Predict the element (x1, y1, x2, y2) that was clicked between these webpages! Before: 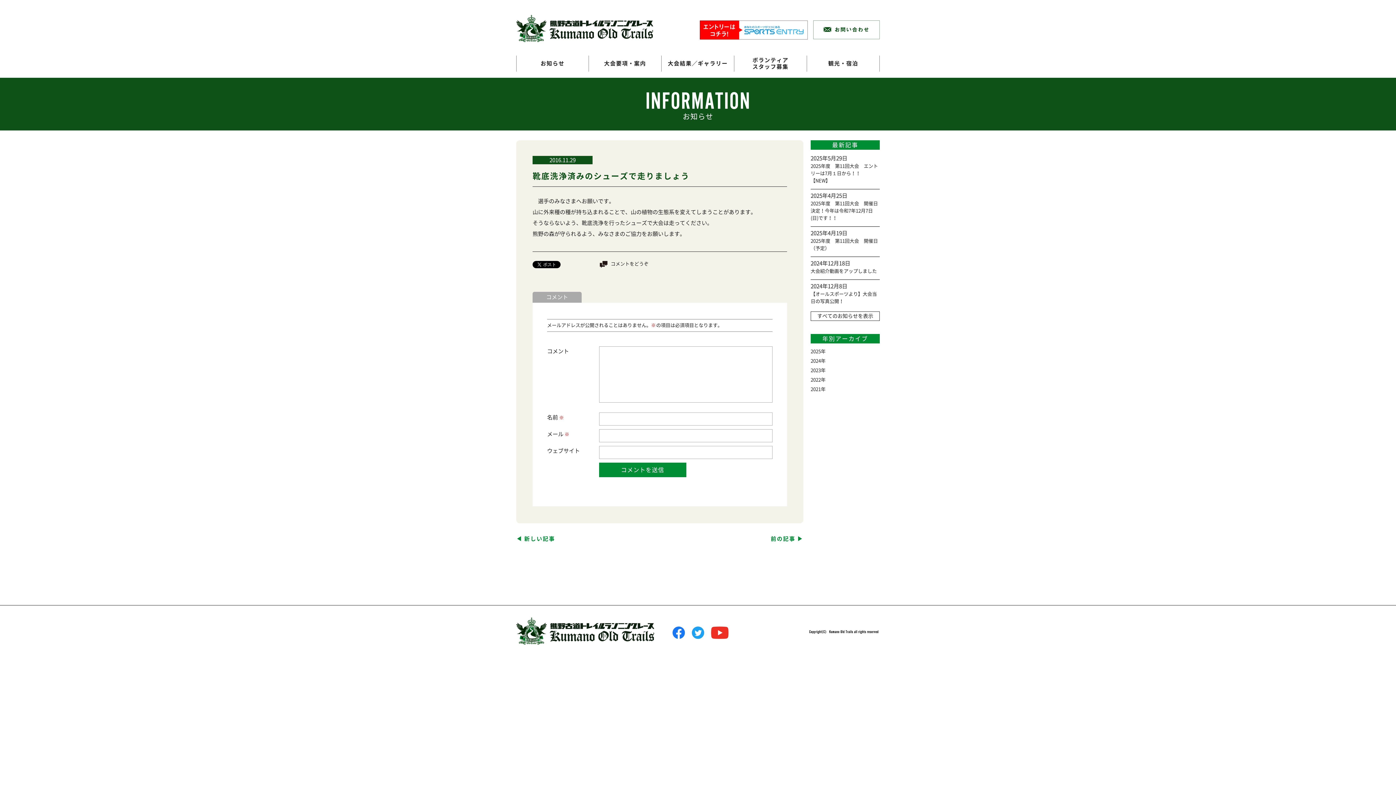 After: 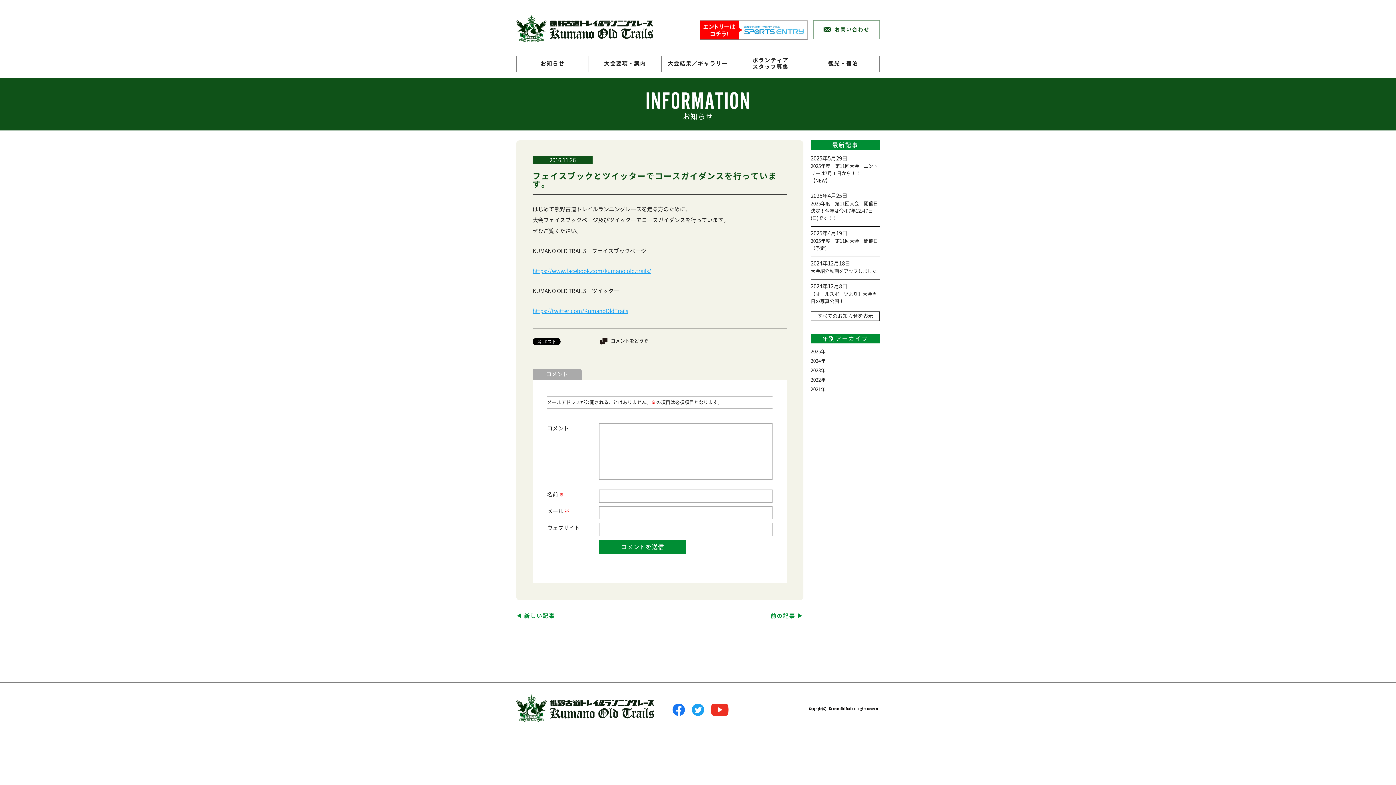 Action: bbox: (770, 536, 803, 541) label: 前の記事